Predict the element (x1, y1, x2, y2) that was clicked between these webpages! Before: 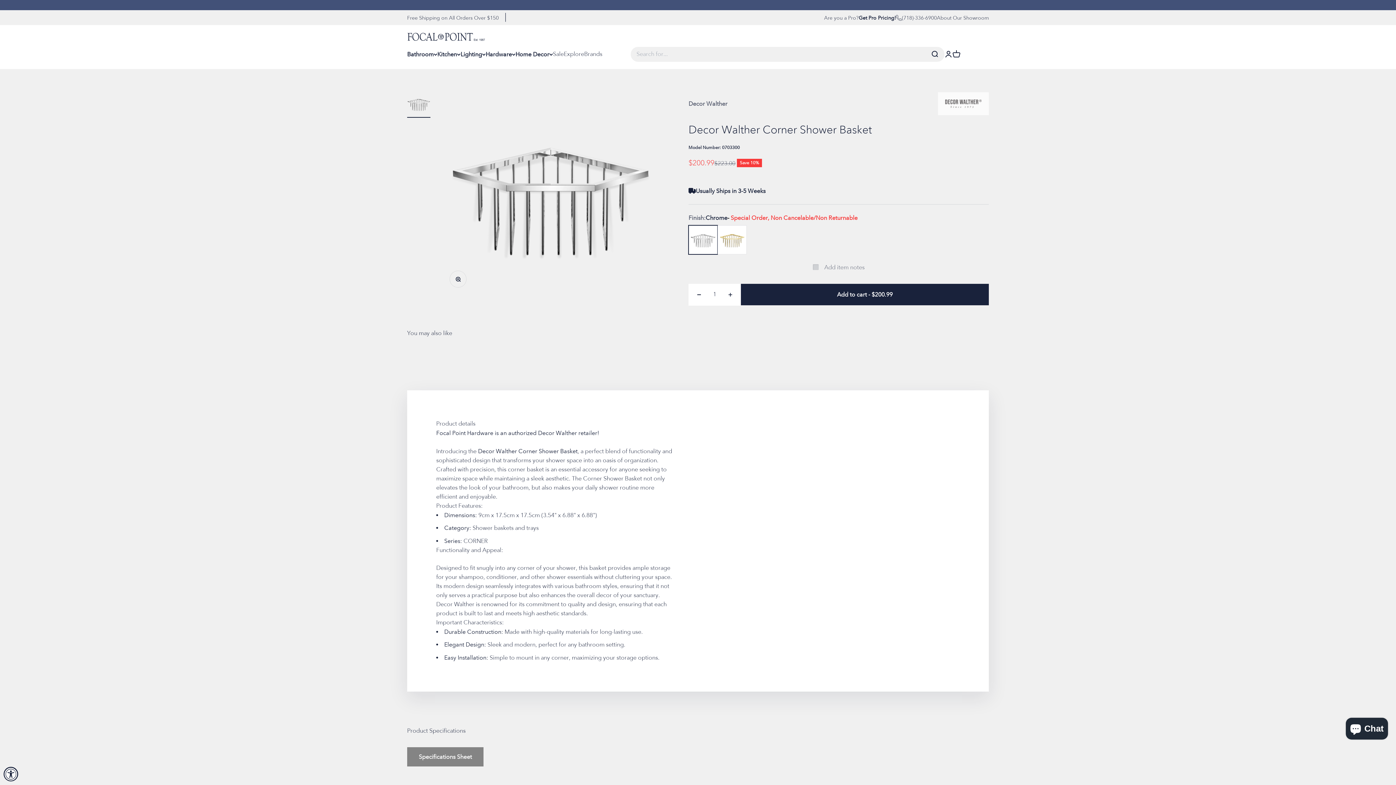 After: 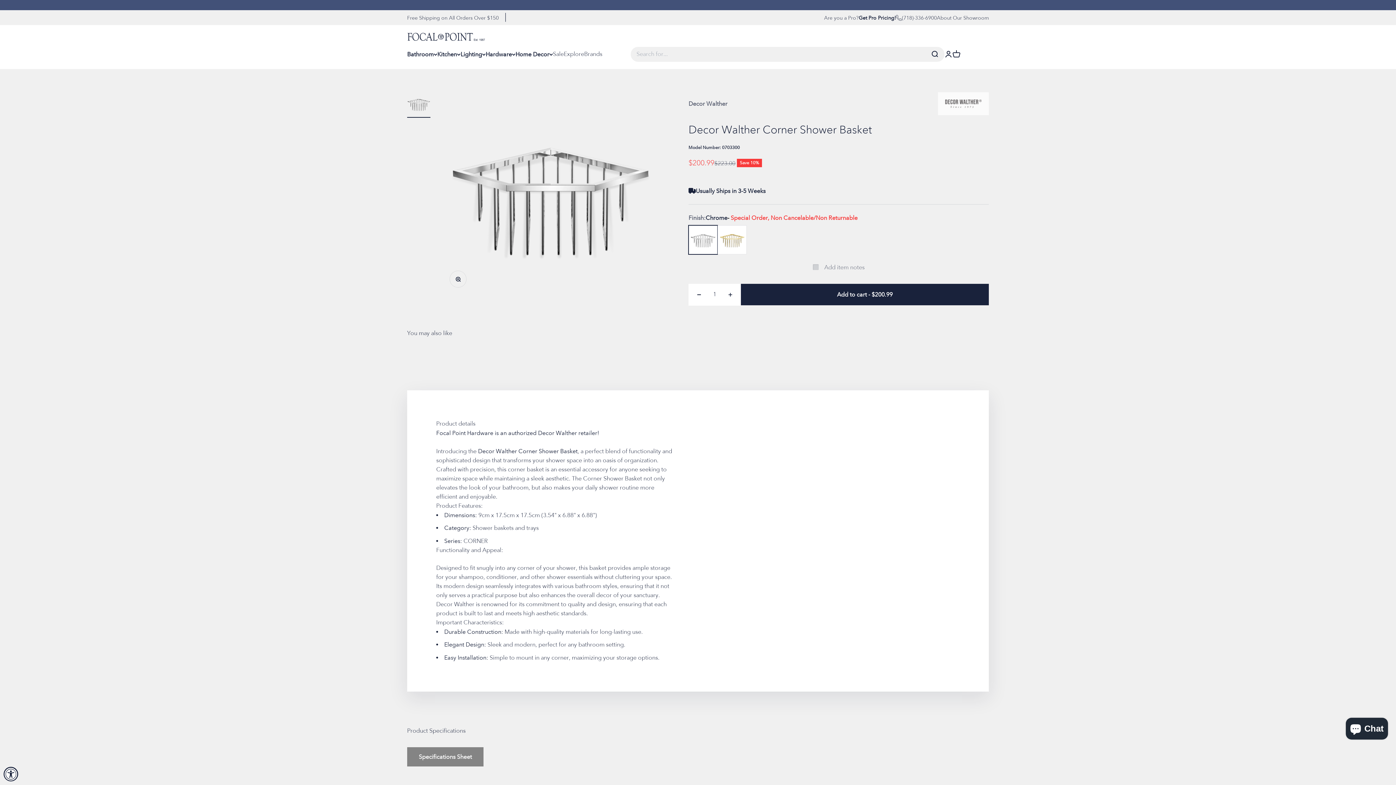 Action: bbox: (930, 50, 938, 58) label: Open search